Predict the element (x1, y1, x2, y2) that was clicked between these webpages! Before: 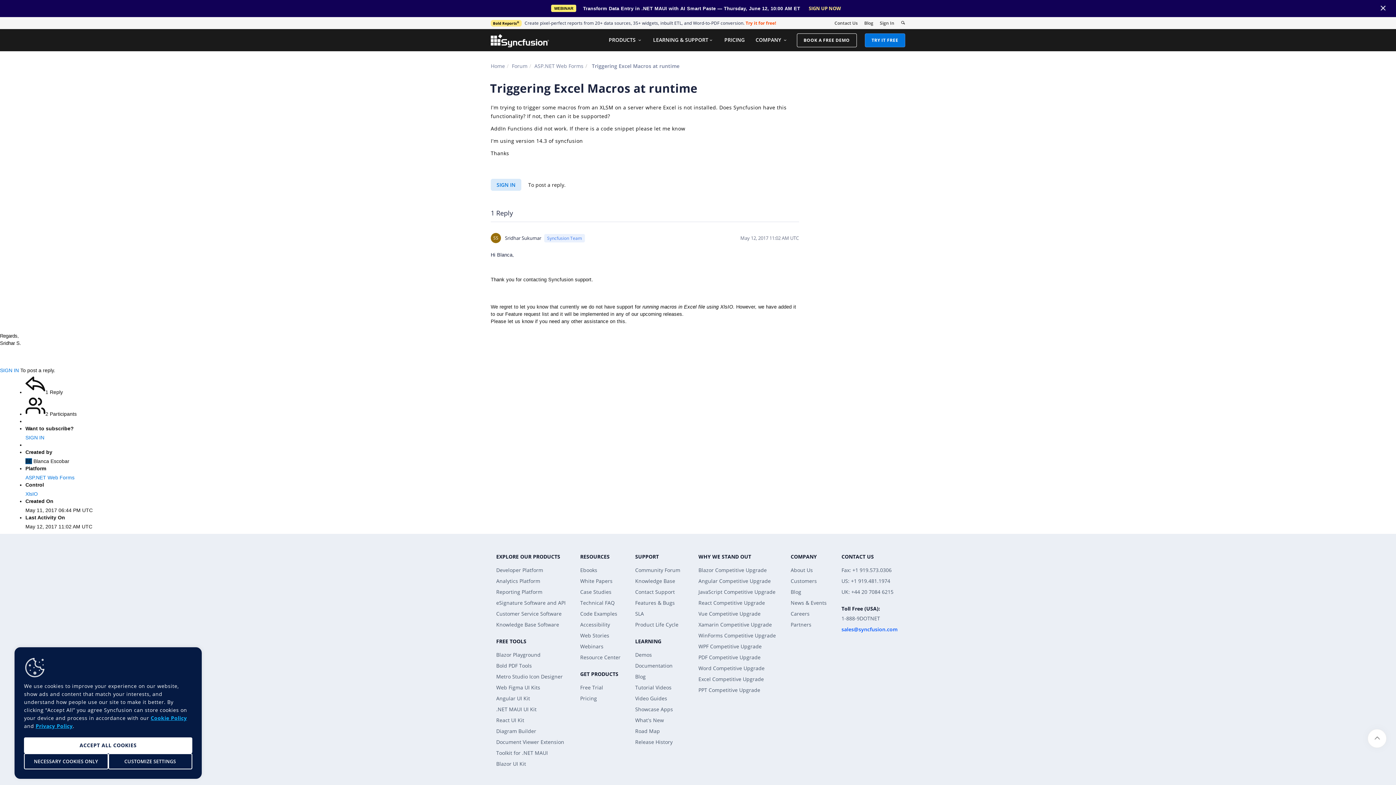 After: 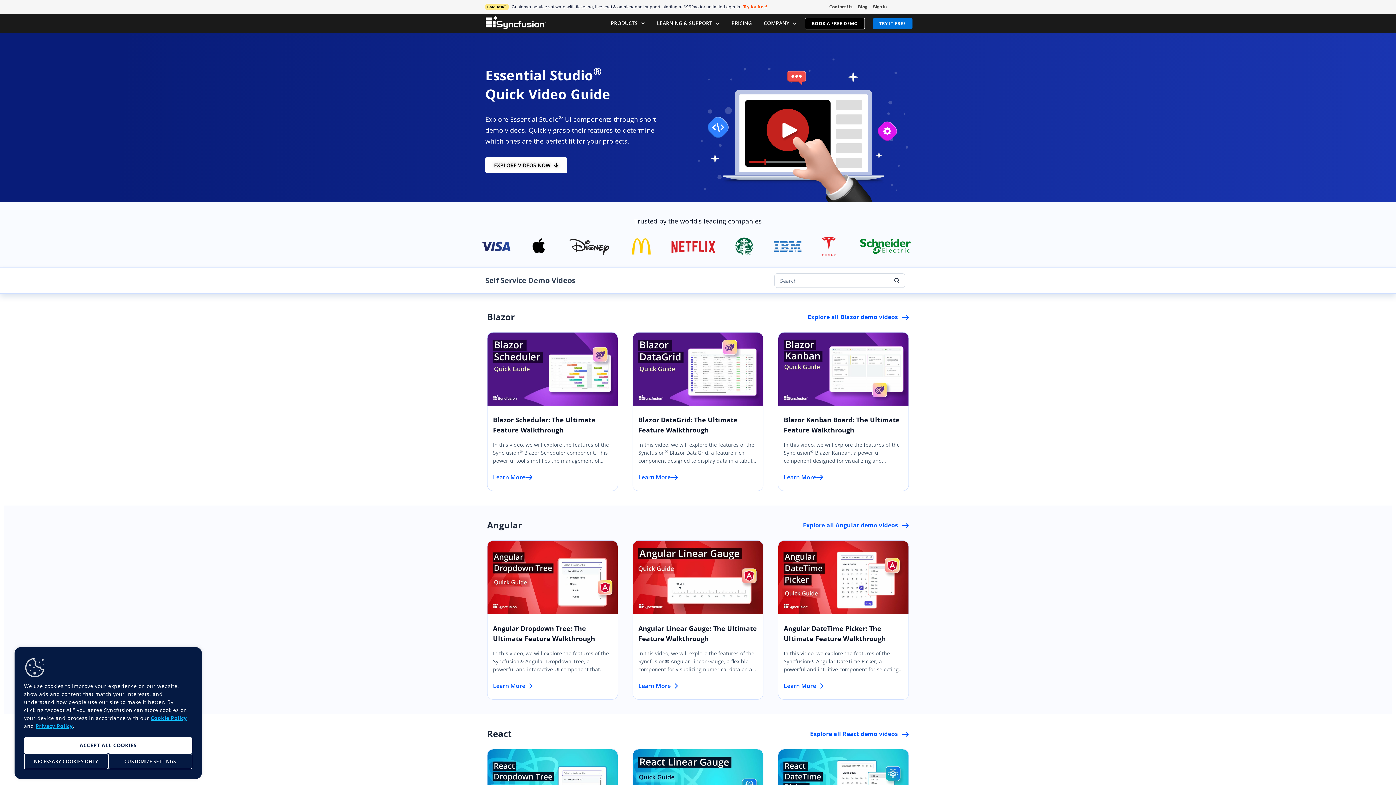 Action: bbox: (635, 695, 667, 702) label: Video Guides